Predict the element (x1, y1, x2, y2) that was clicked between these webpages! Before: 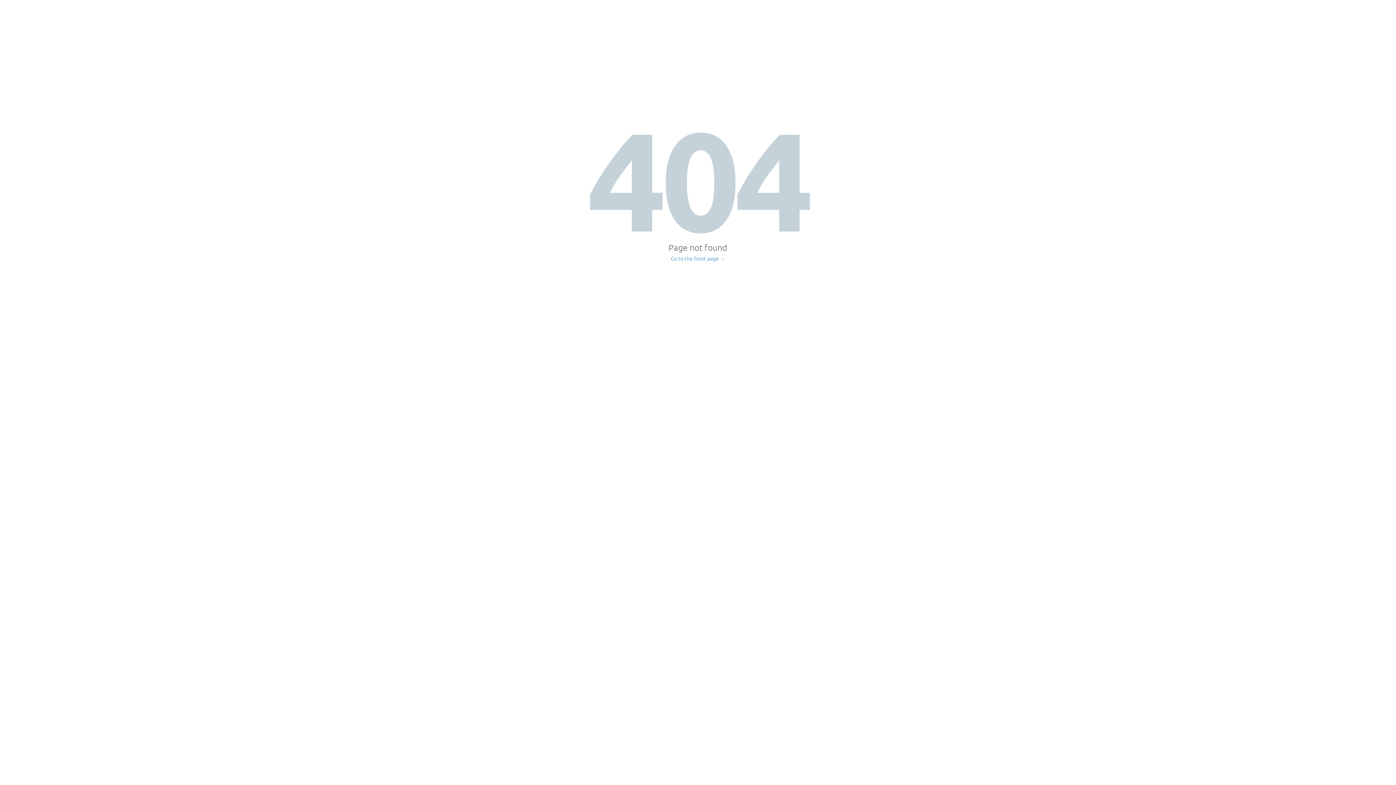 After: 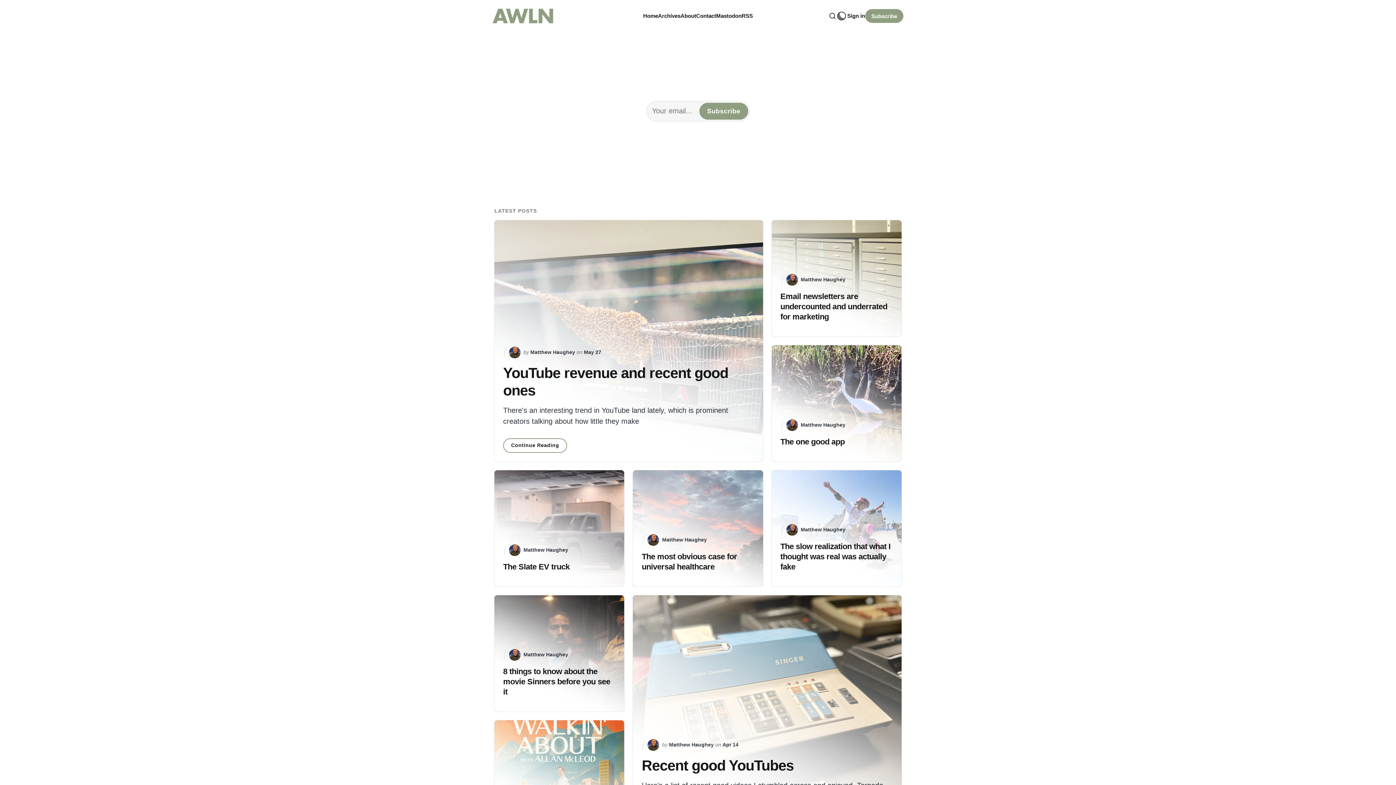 Action: bbox: (671, 256, 725, 261) label: Go to the front page →